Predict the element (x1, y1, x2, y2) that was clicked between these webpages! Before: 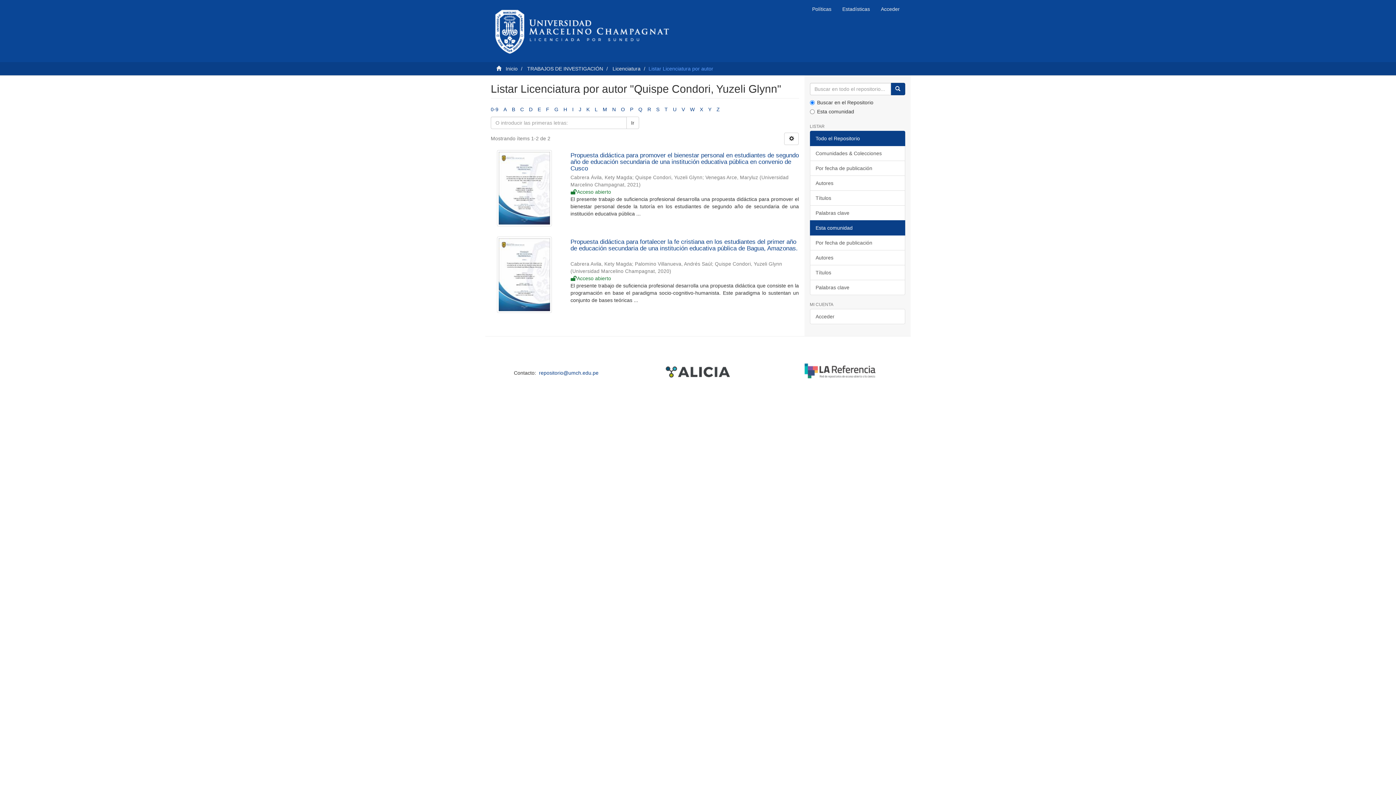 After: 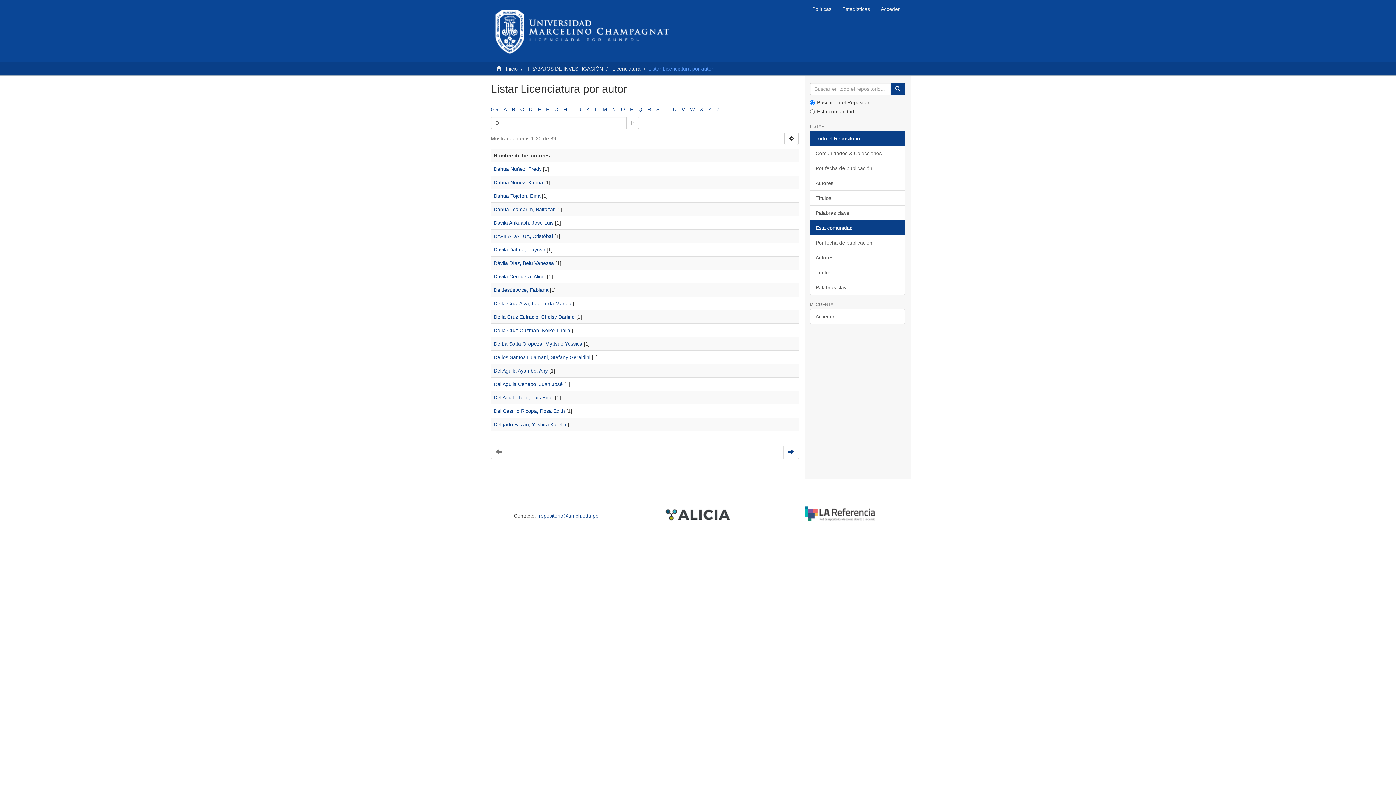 Action: bbox: (529, 106, 532, 112) label: D